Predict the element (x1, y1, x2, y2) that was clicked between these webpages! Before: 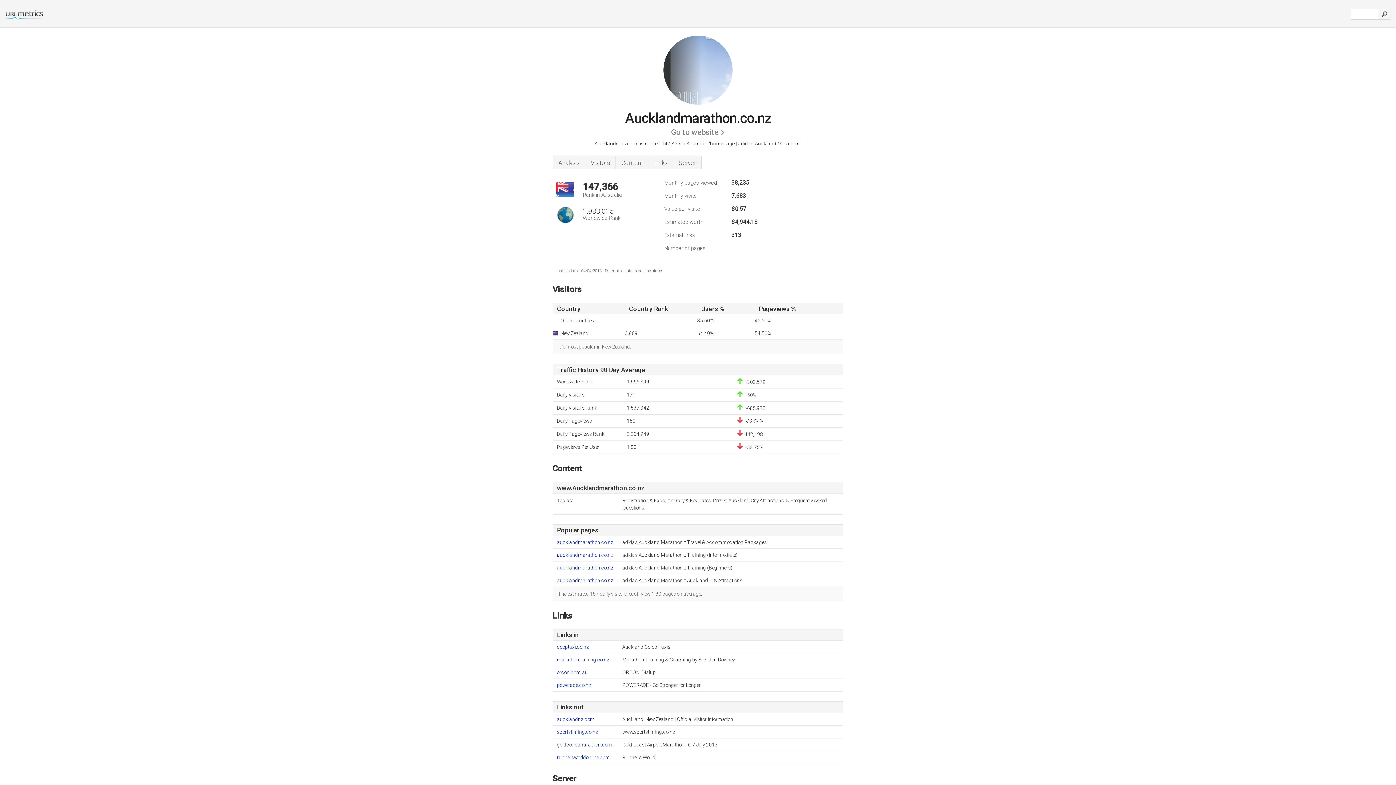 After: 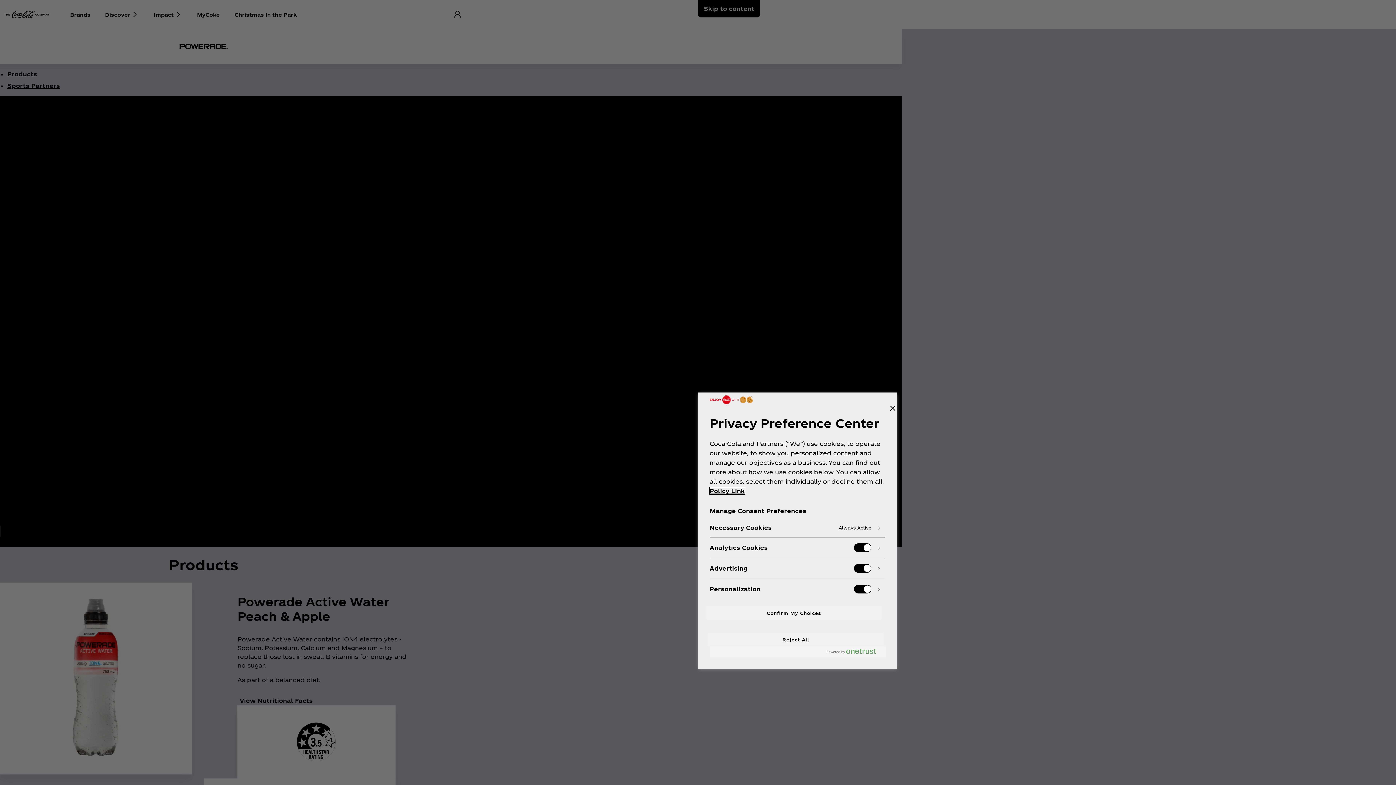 Action: label: powerade.co.nz bbox: (557, 682, 622, 689)